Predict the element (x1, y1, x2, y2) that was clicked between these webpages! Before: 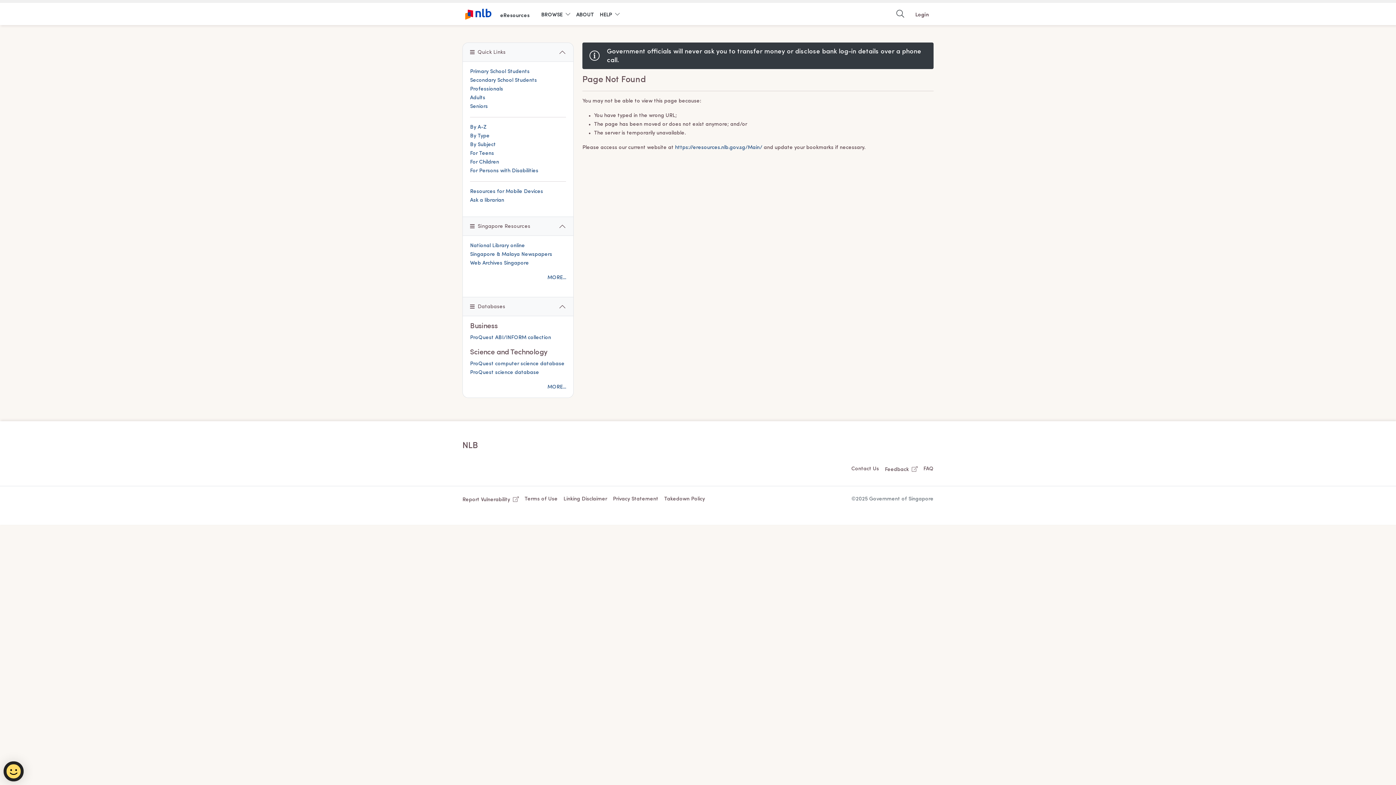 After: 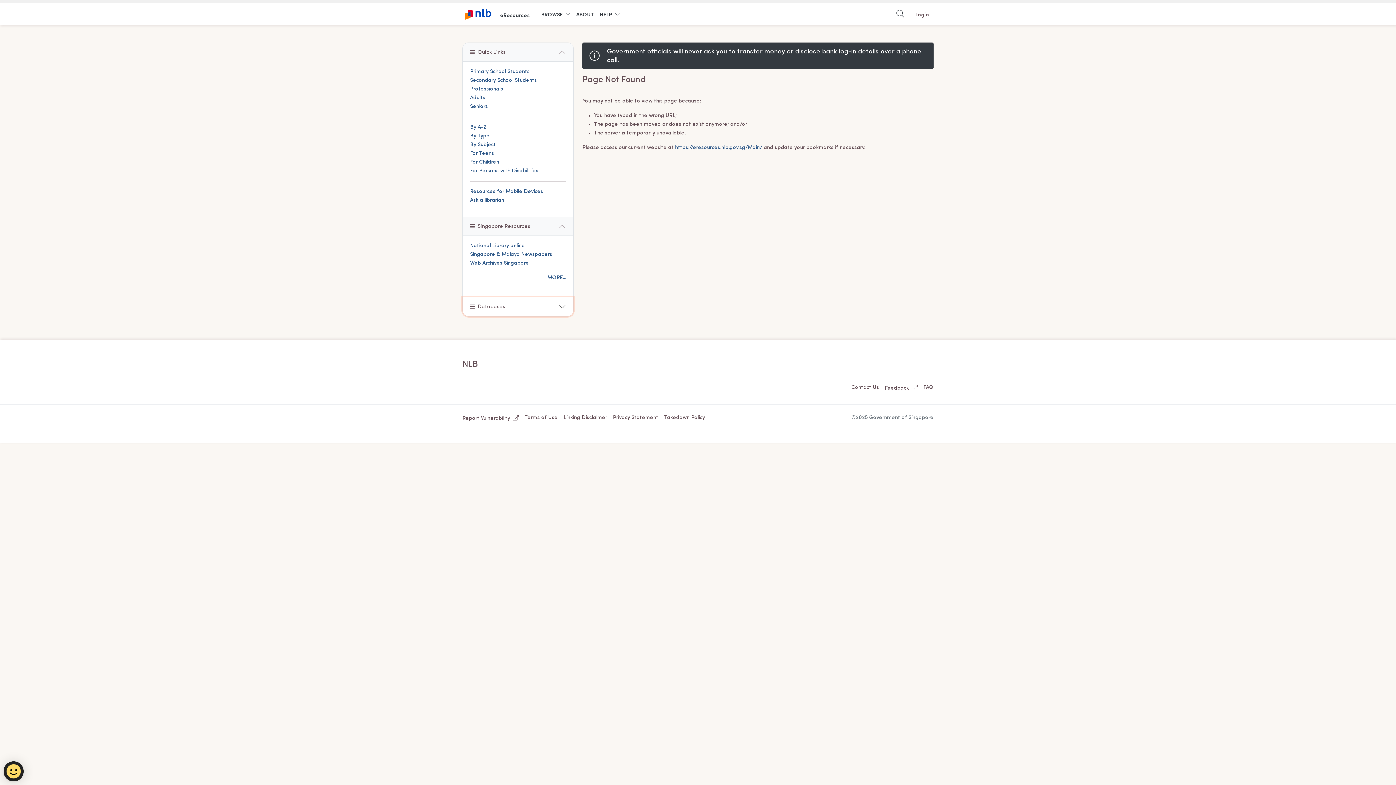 Action: label: Databases bbox: (462, 297, 573, 316)